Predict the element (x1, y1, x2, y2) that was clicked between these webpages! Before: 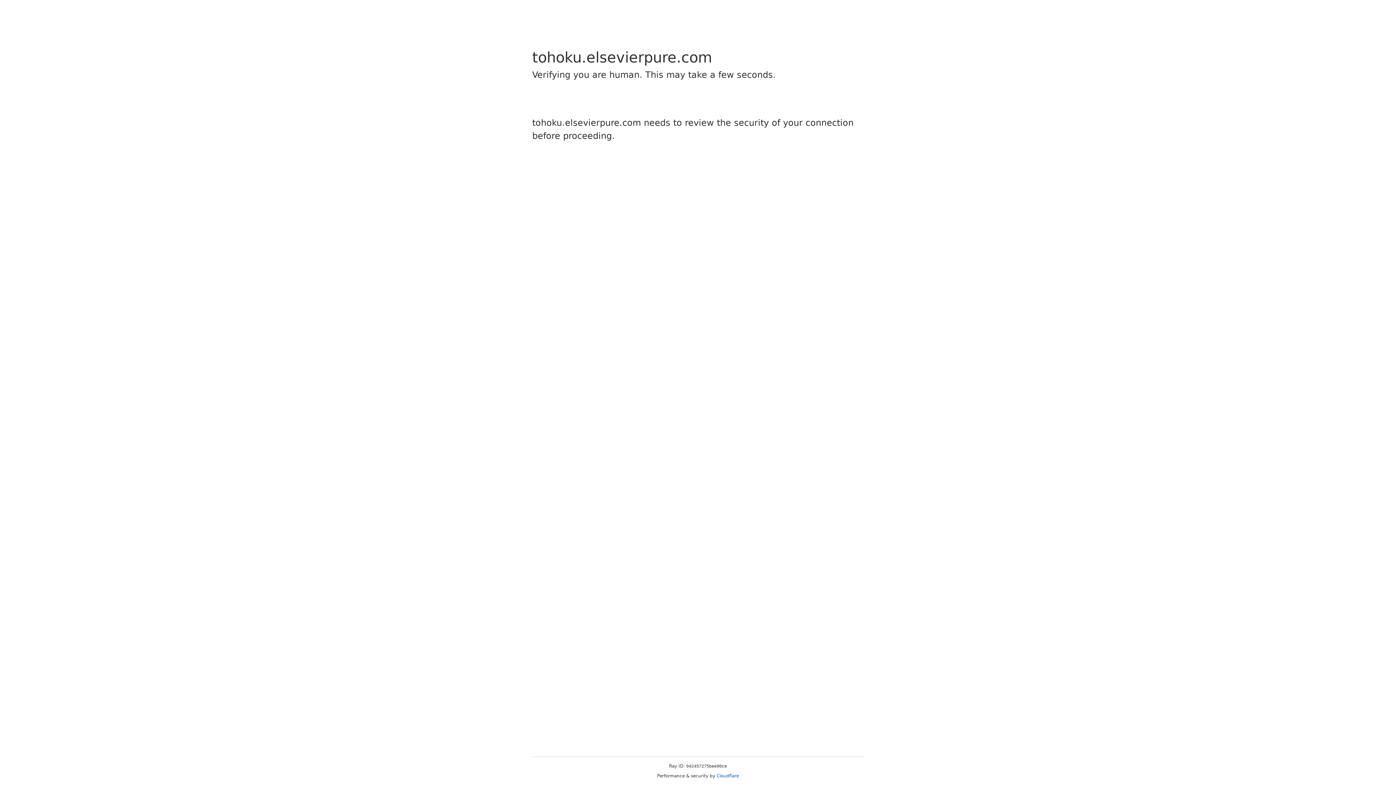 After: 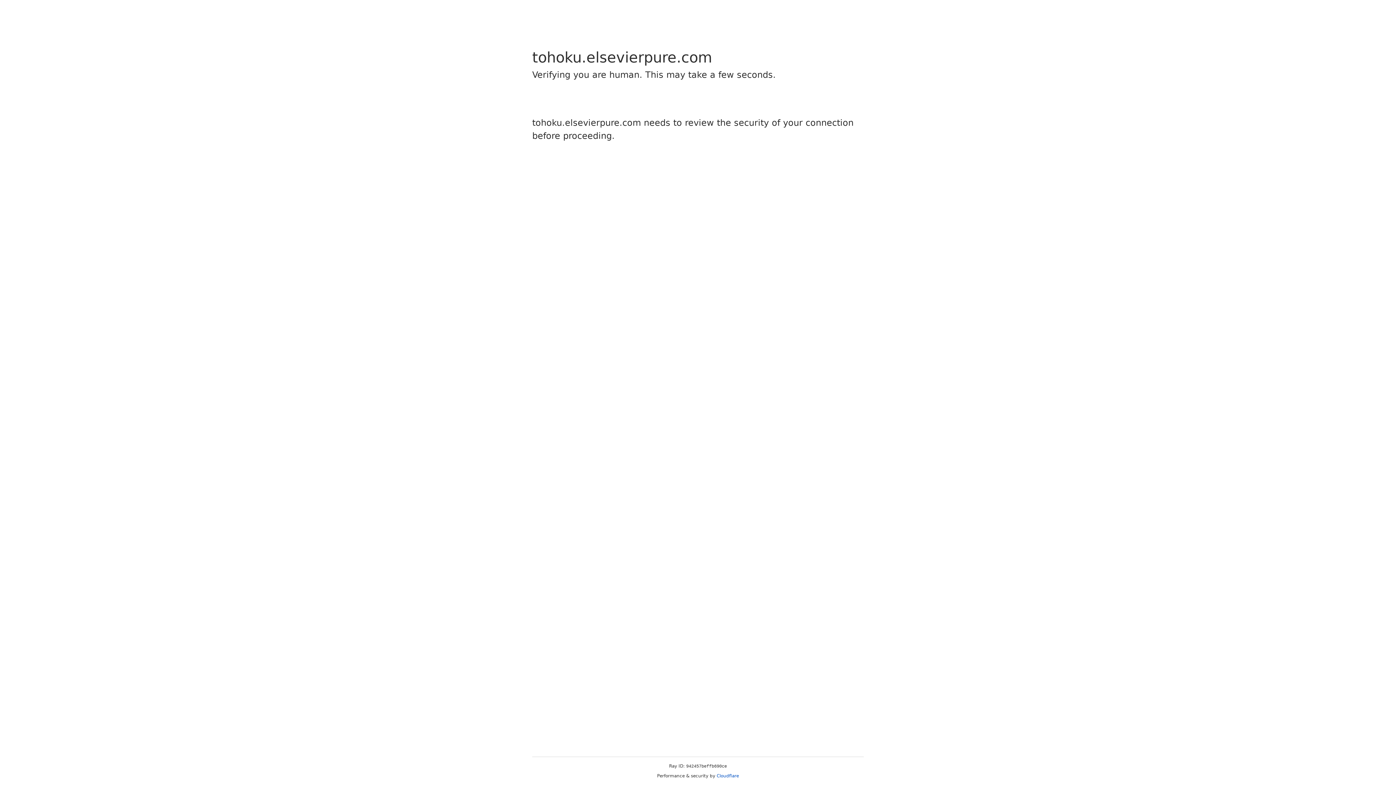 Action: label: Cloudflare bbox: (716, 773, 739, 778)